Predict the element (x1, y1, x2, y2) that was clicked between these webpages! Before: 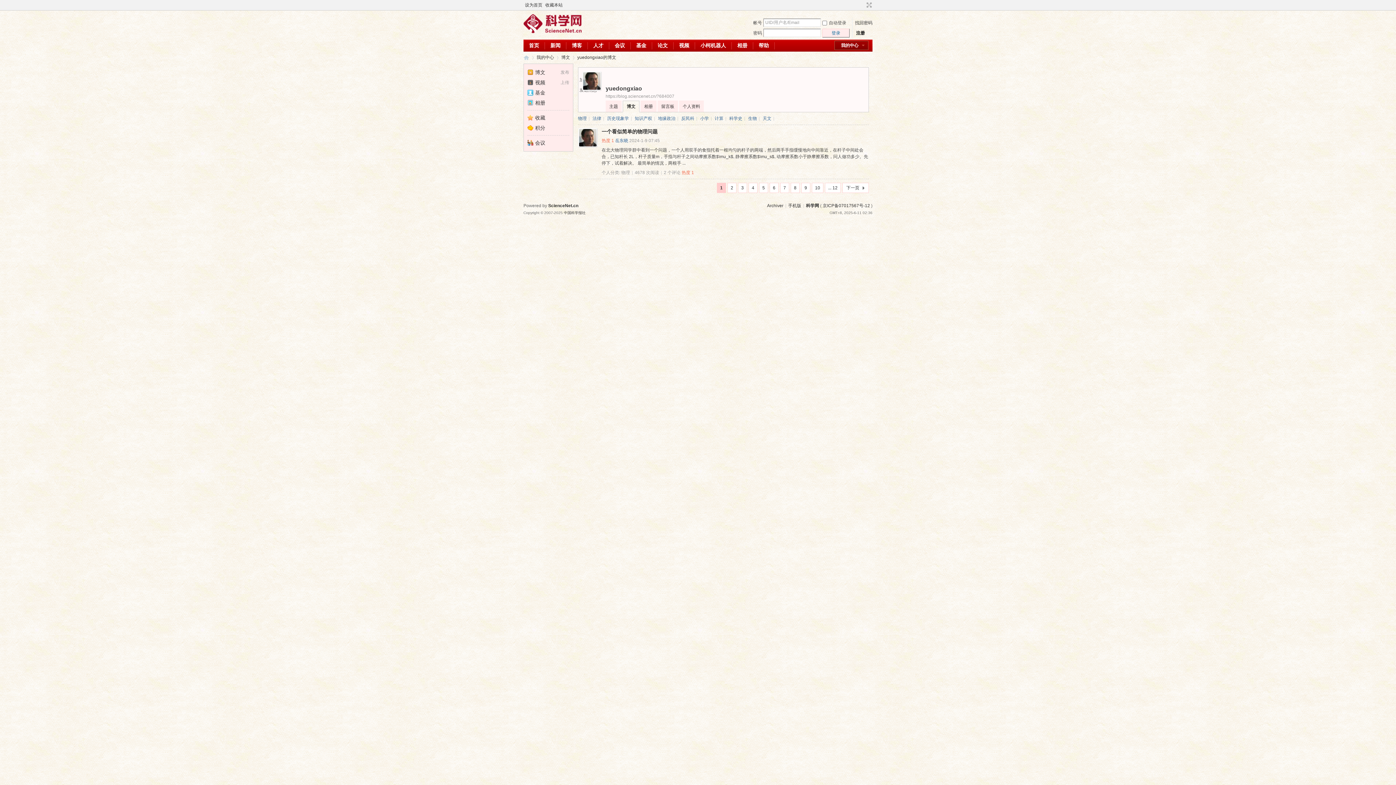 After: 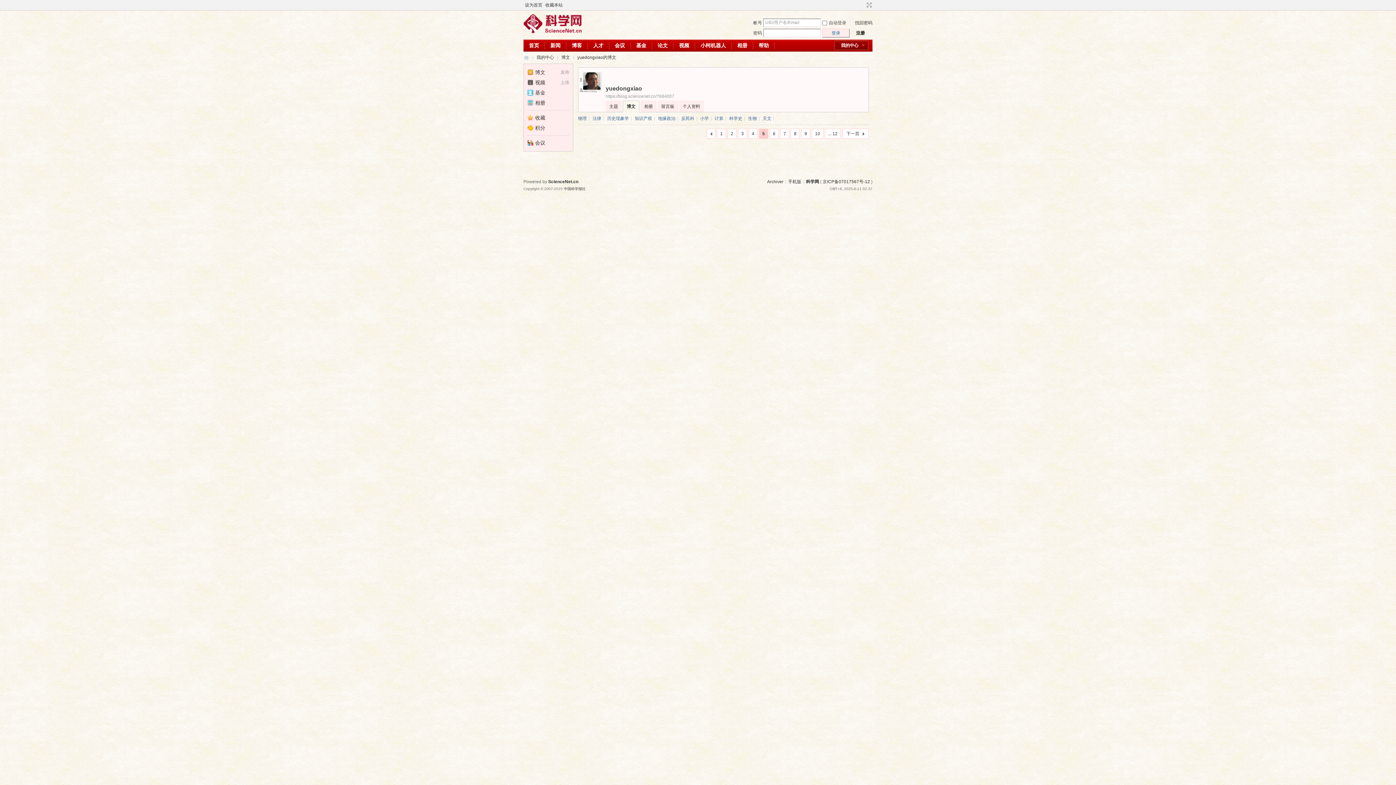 Action: label: 5 bbox: (759, 182, 768, 193)